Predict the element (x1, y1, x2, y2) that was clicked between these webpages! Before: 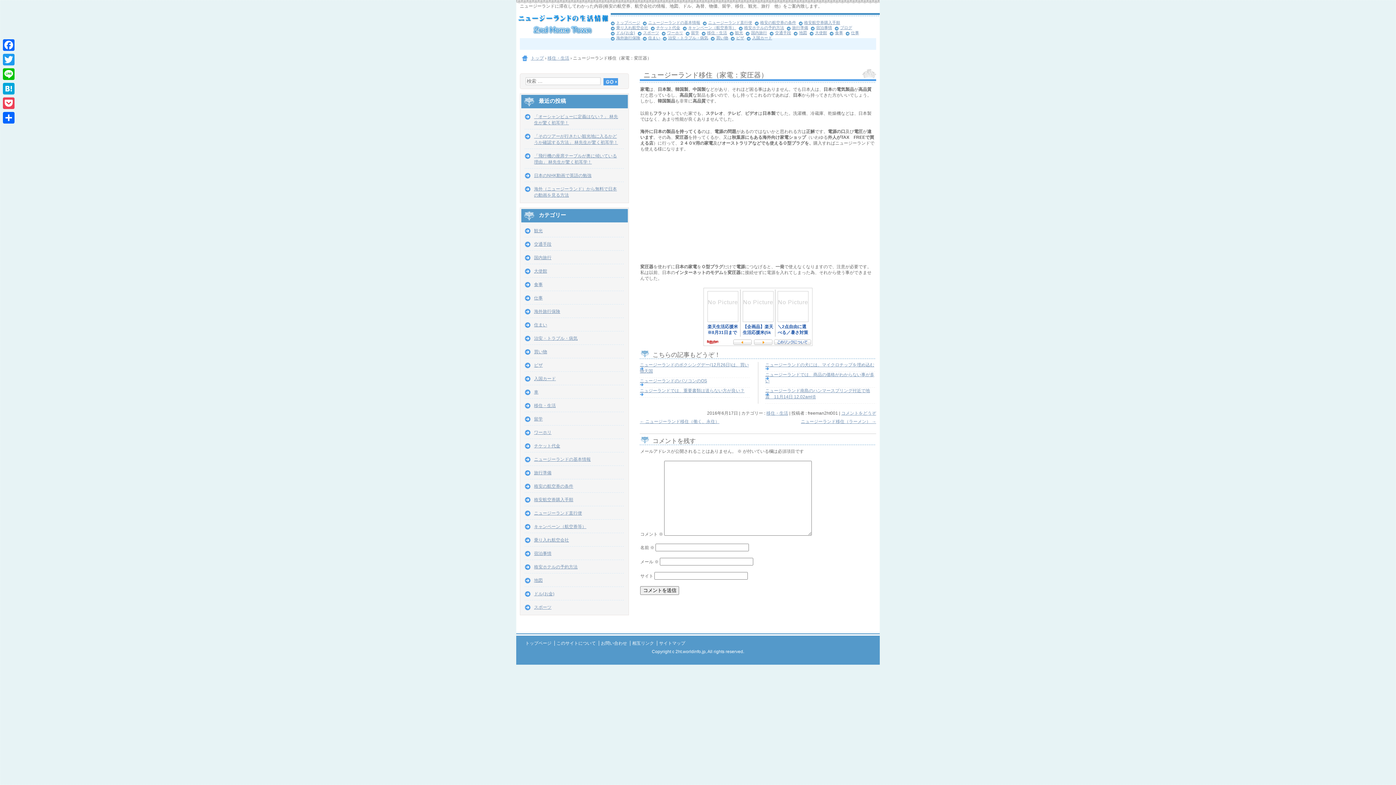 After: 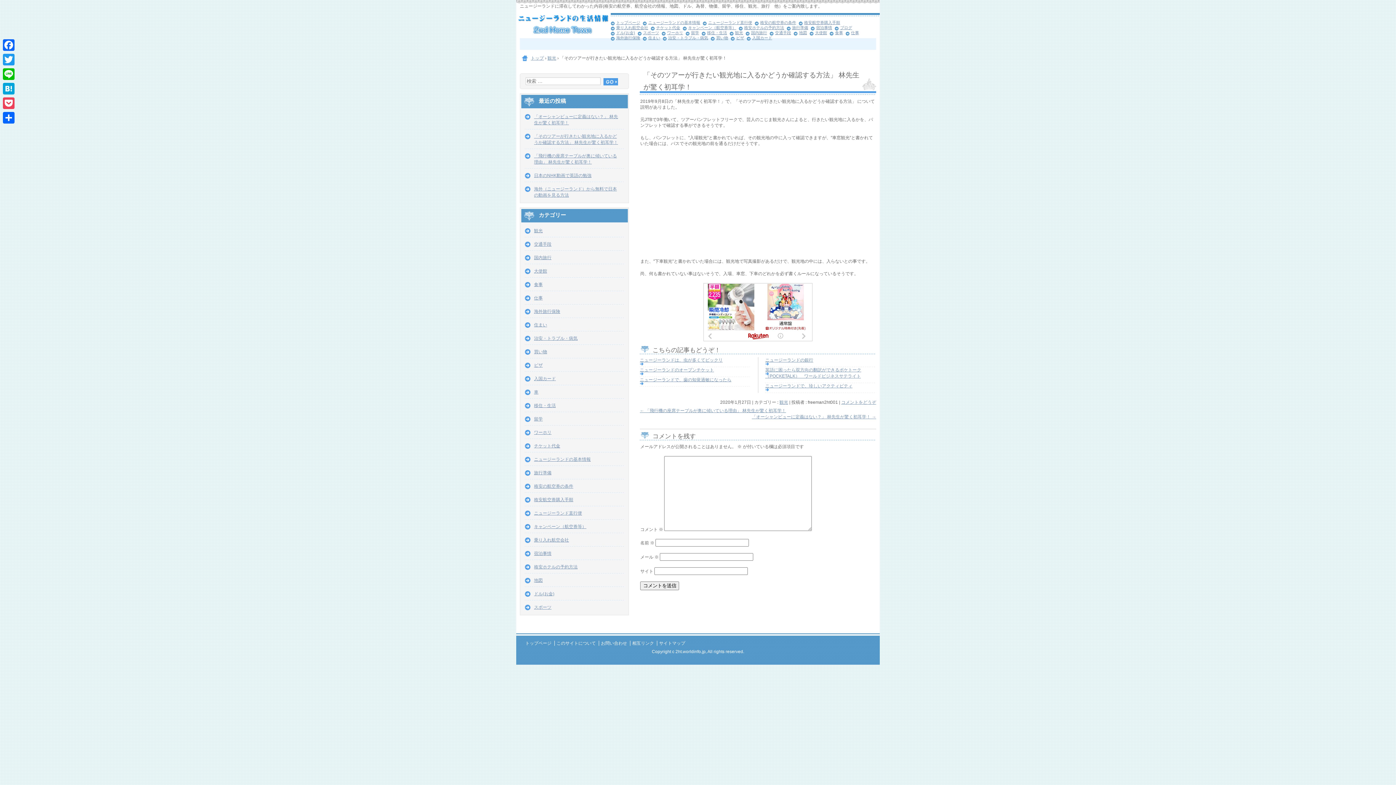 Action: bbox: (534, 133, 620, 145) label: 「そのツアーが行きたい観光地に入るかどうか確認する方法」 林先生が驚く初耳学！